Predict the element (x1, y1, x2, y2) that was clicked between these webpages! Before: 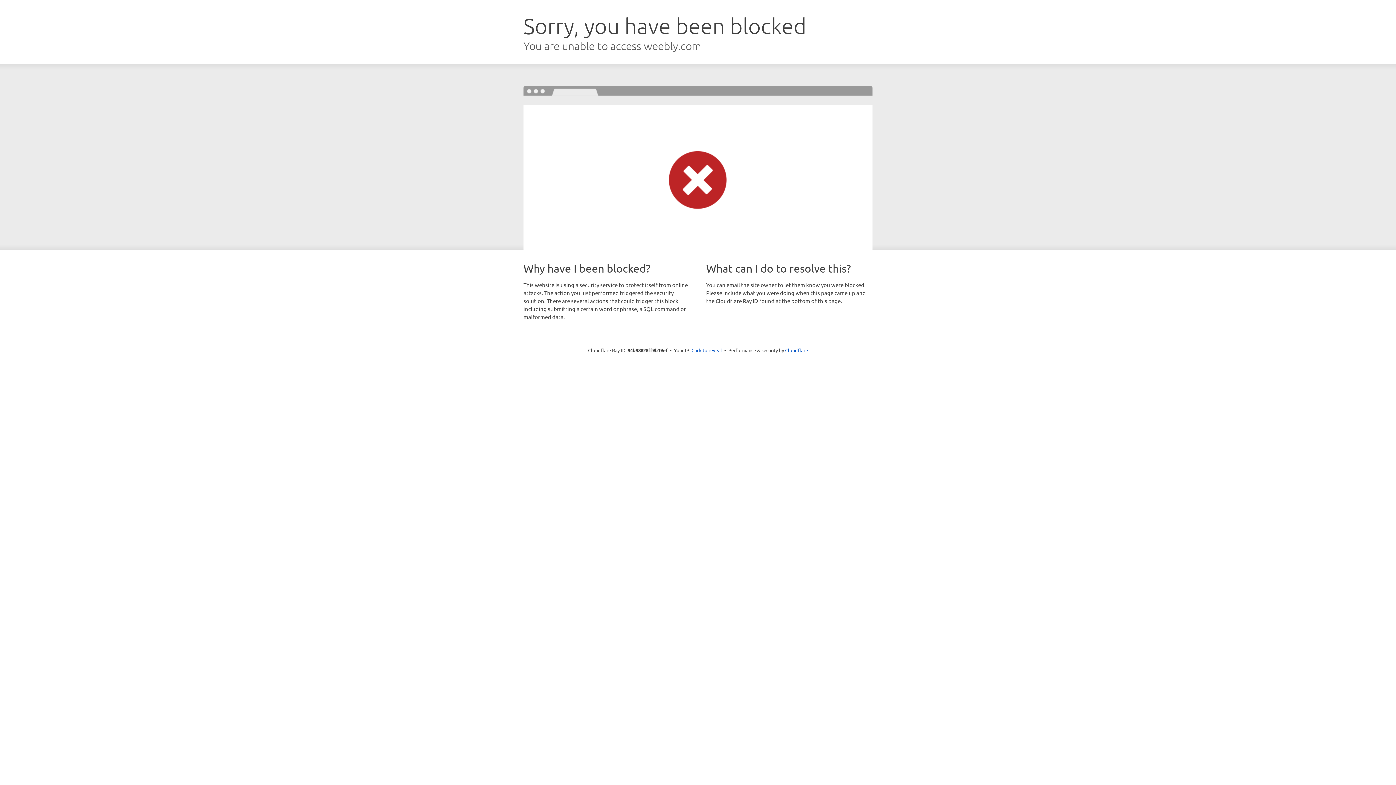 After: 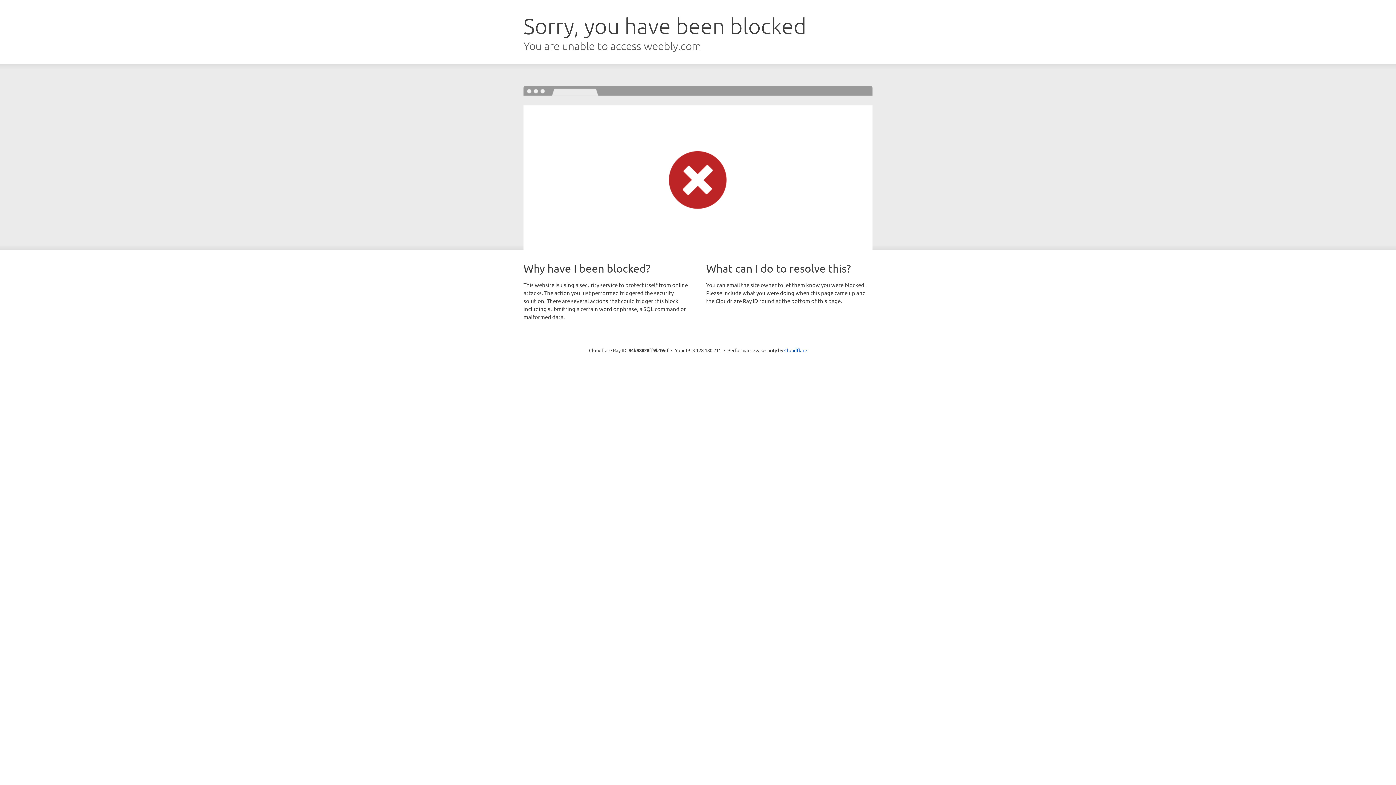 Action: bbox: (691, 346, 722, 353) label: Click to reveal